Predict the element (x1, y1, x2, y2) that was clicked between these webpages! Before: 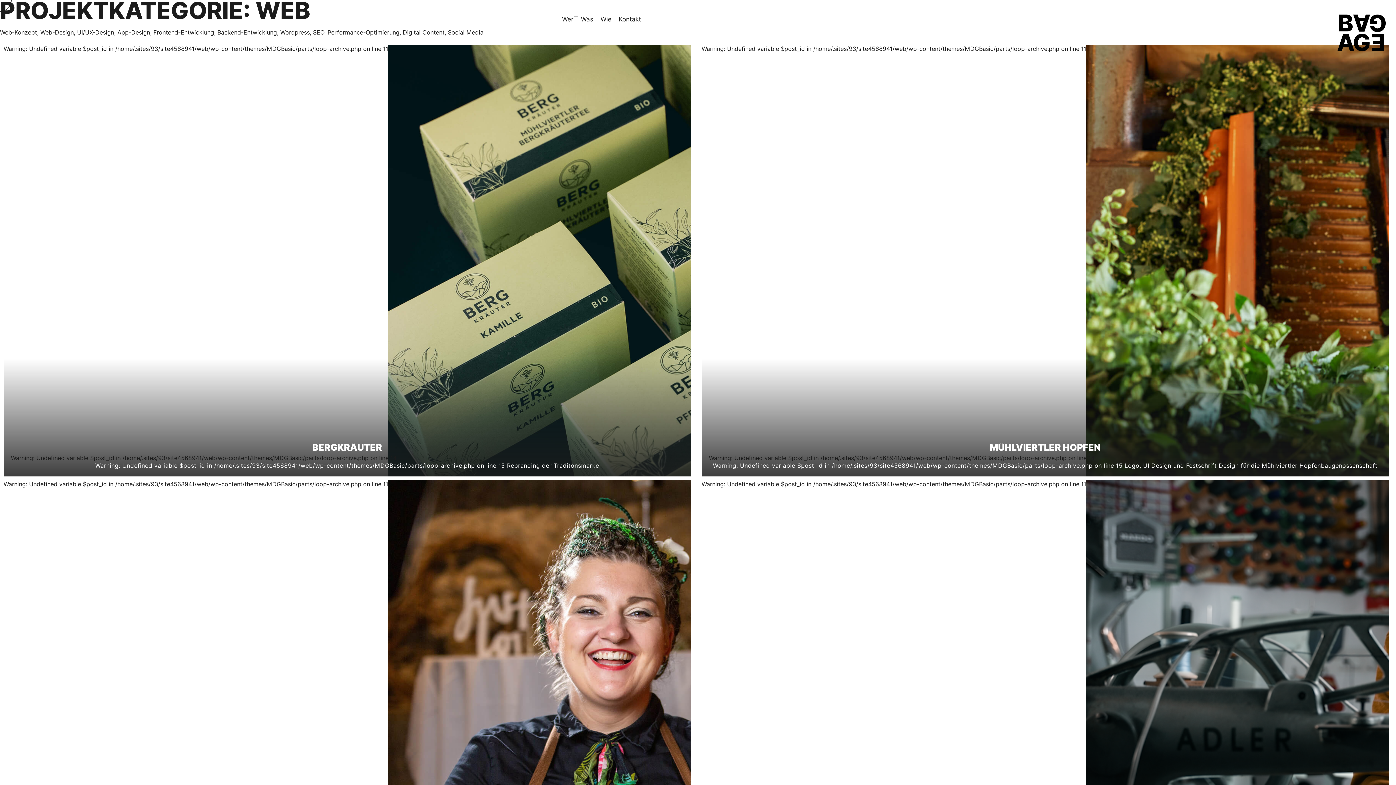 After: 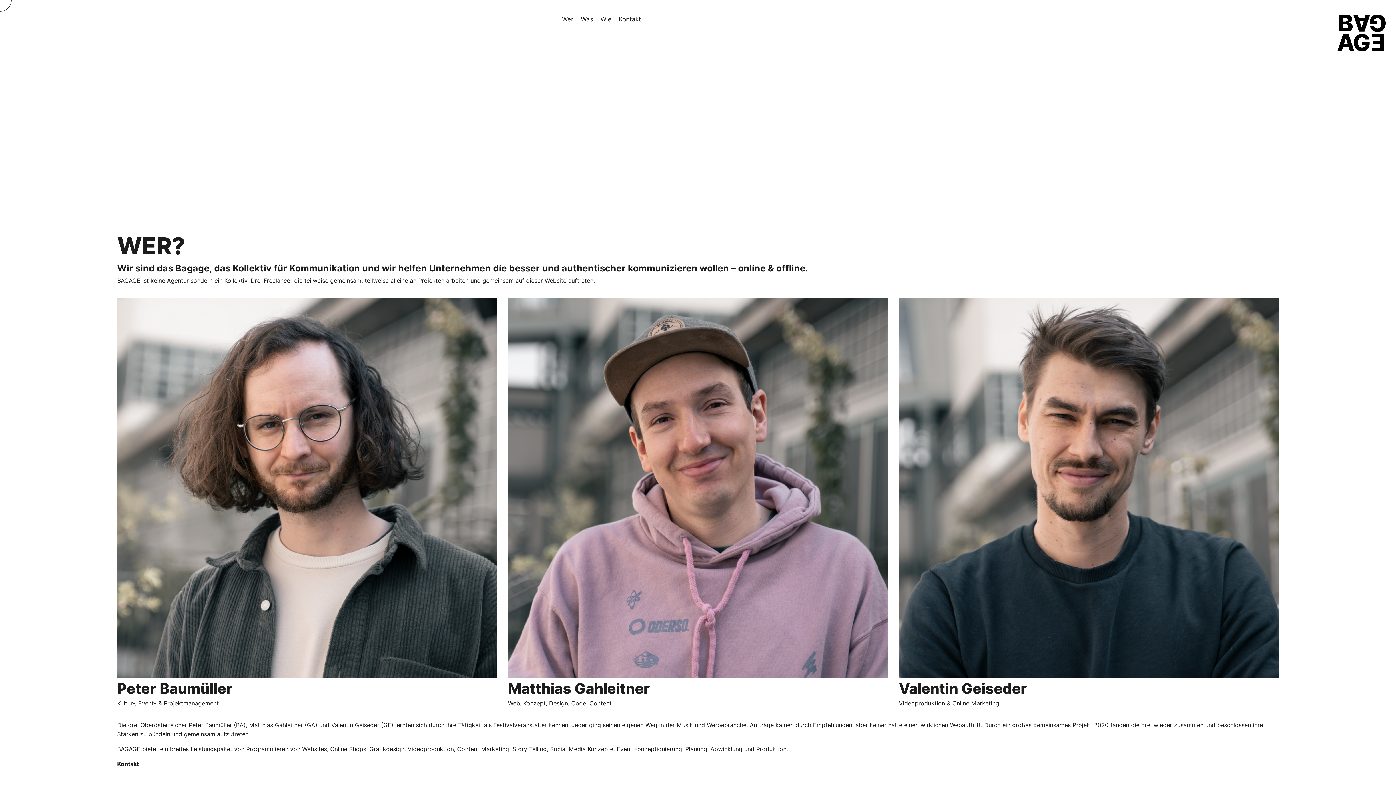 Action: label: Wer bbox: (562, 16, 573, 24)